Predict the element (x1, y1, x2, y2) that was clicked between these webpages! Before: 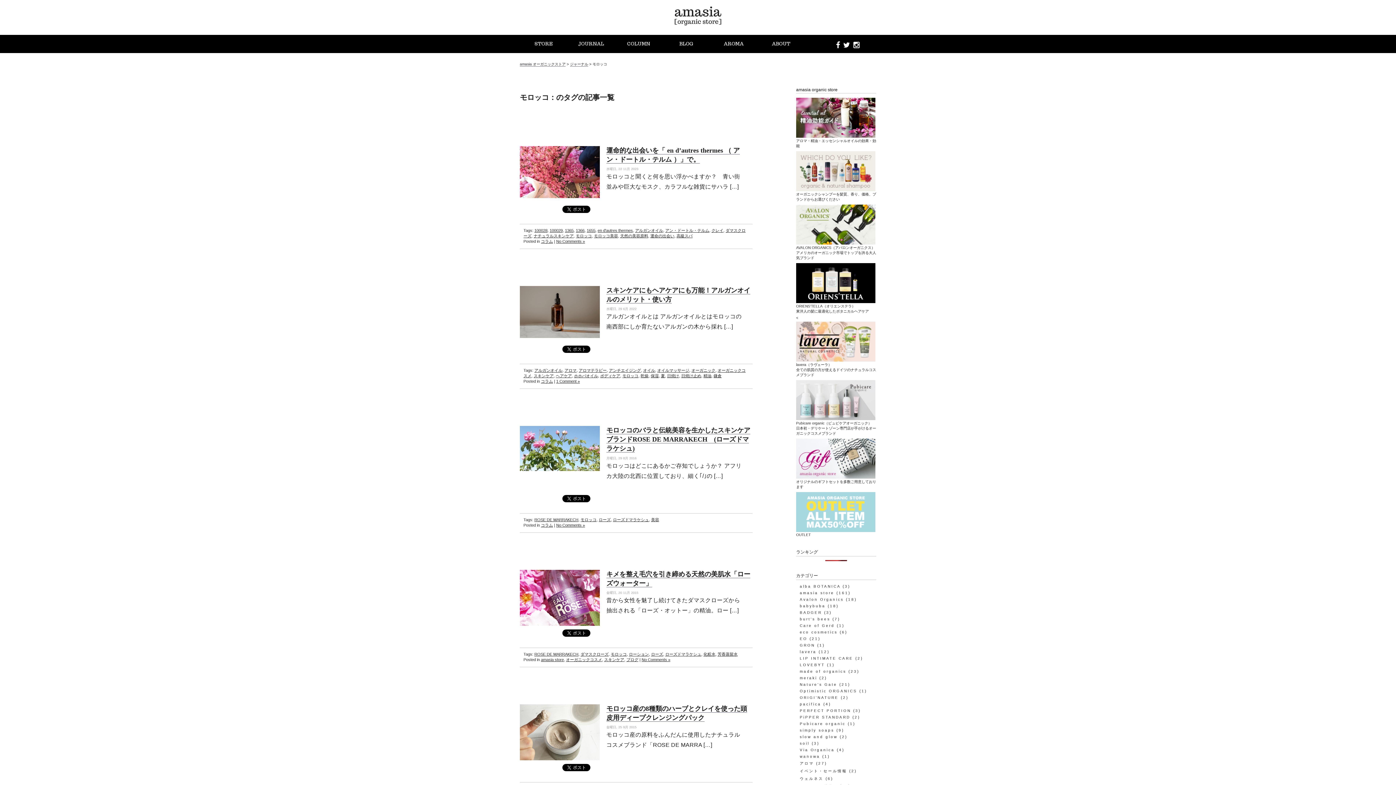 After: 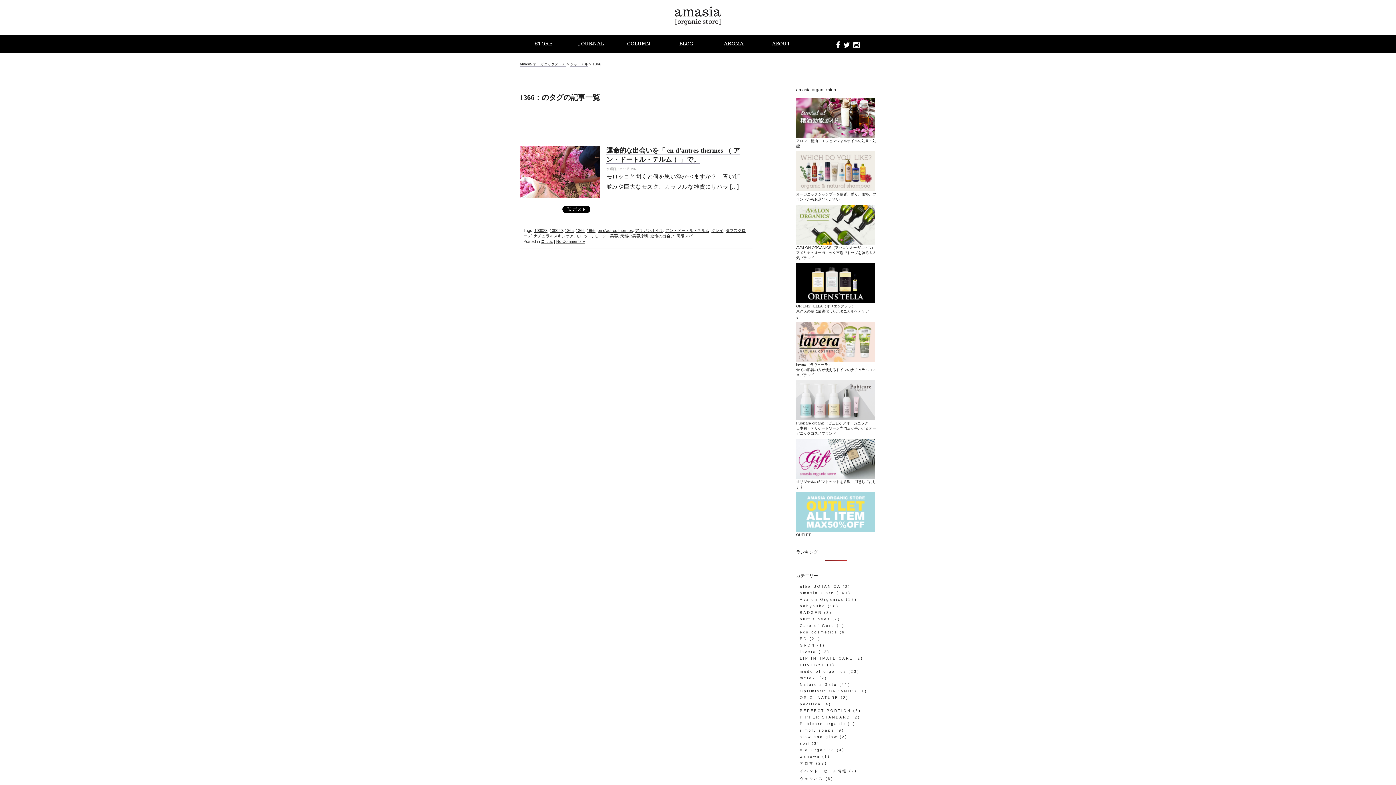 Action: label: 1366 bbox: (576, 228, 584, 232)